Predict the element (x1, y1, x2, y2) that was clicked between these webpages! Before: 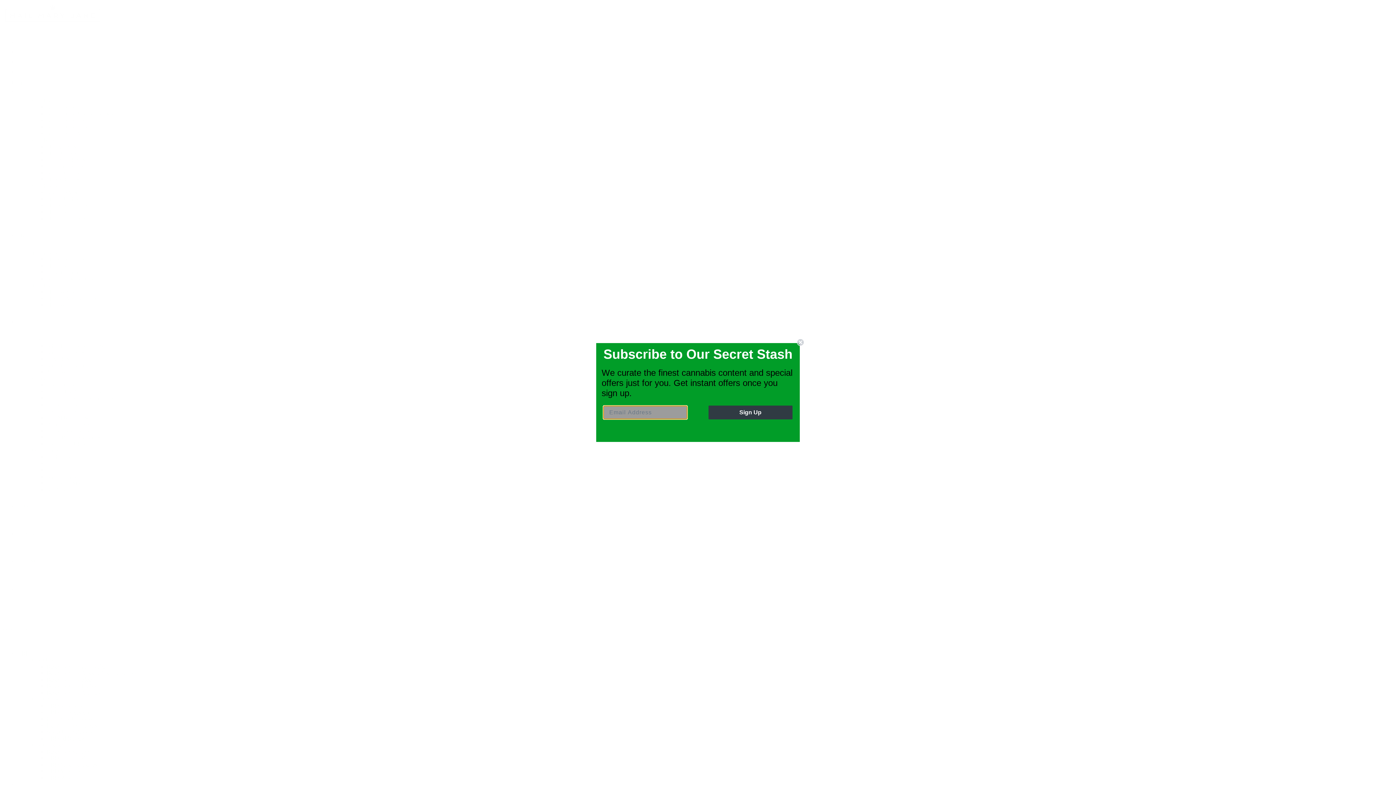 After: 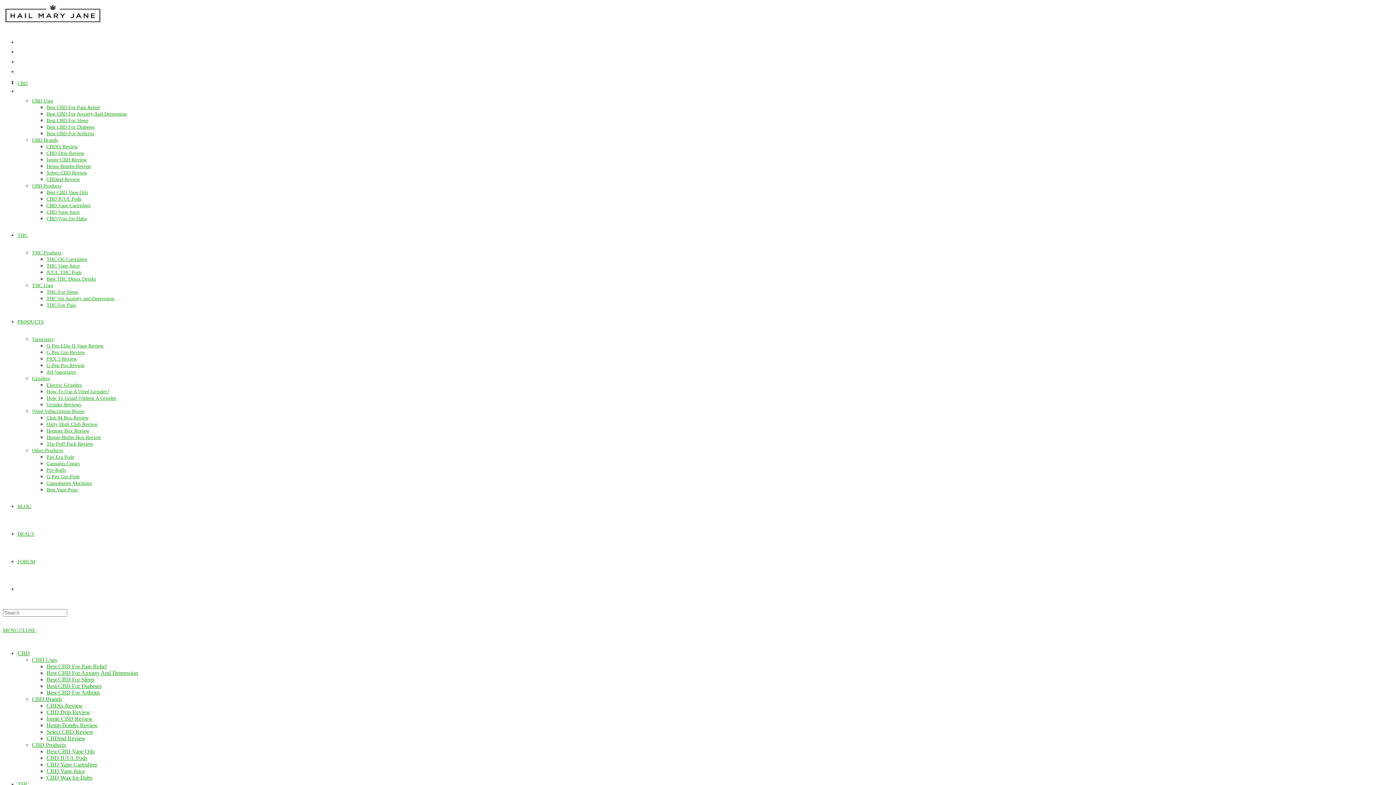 Action: label: Close dialog bbox: (797, 338, 804, 346)